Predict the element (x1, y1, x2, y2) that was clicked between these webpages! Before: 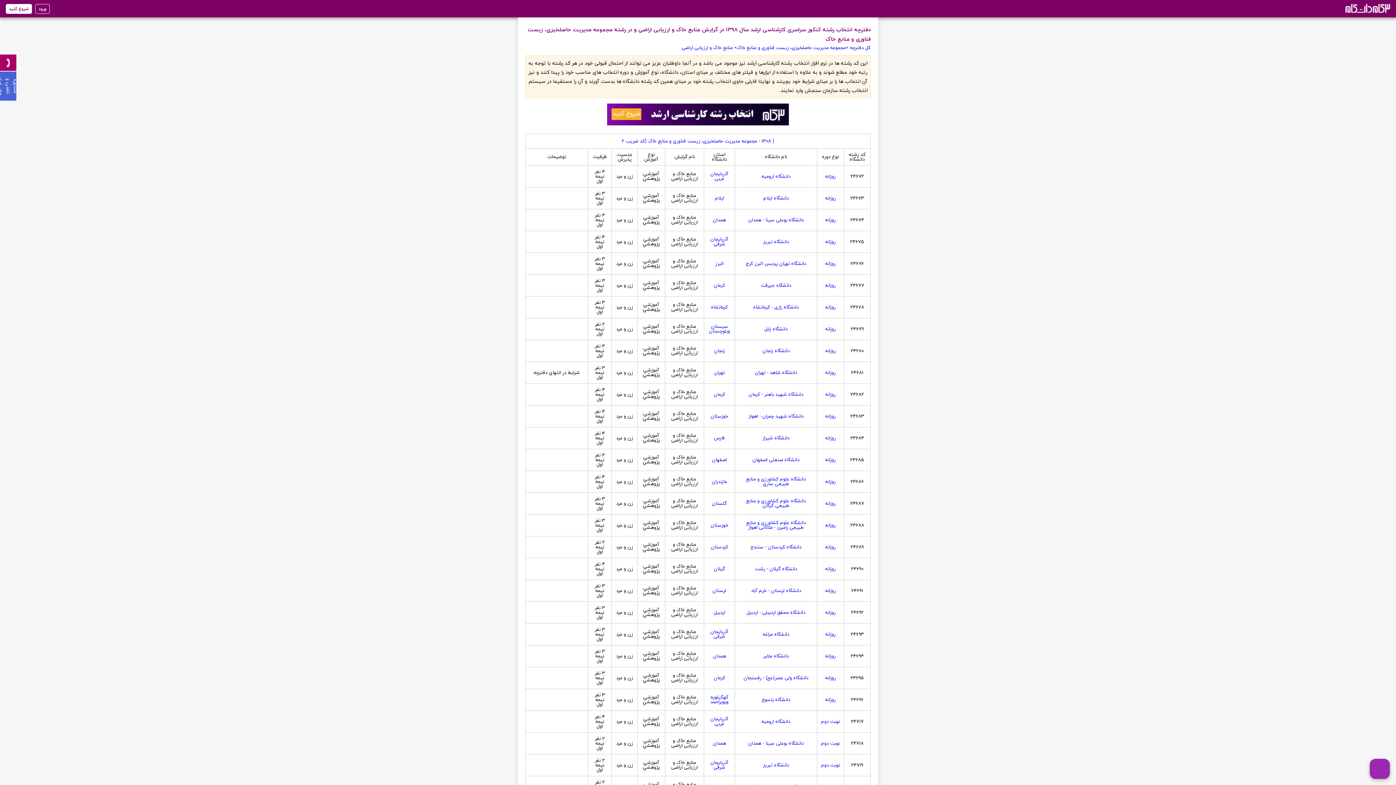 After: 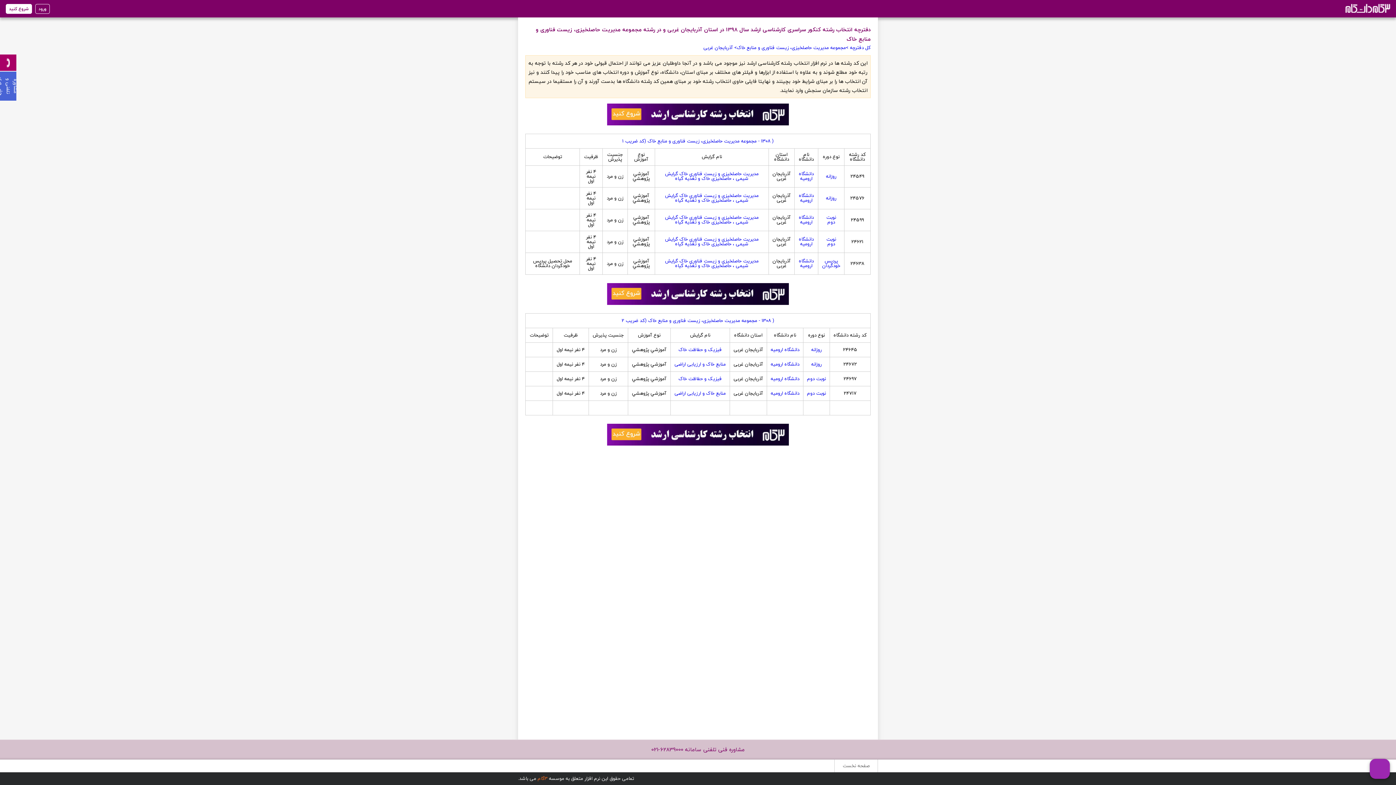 Action: label: آذربایجان غربی bbox: (710, 169, 728, 182)